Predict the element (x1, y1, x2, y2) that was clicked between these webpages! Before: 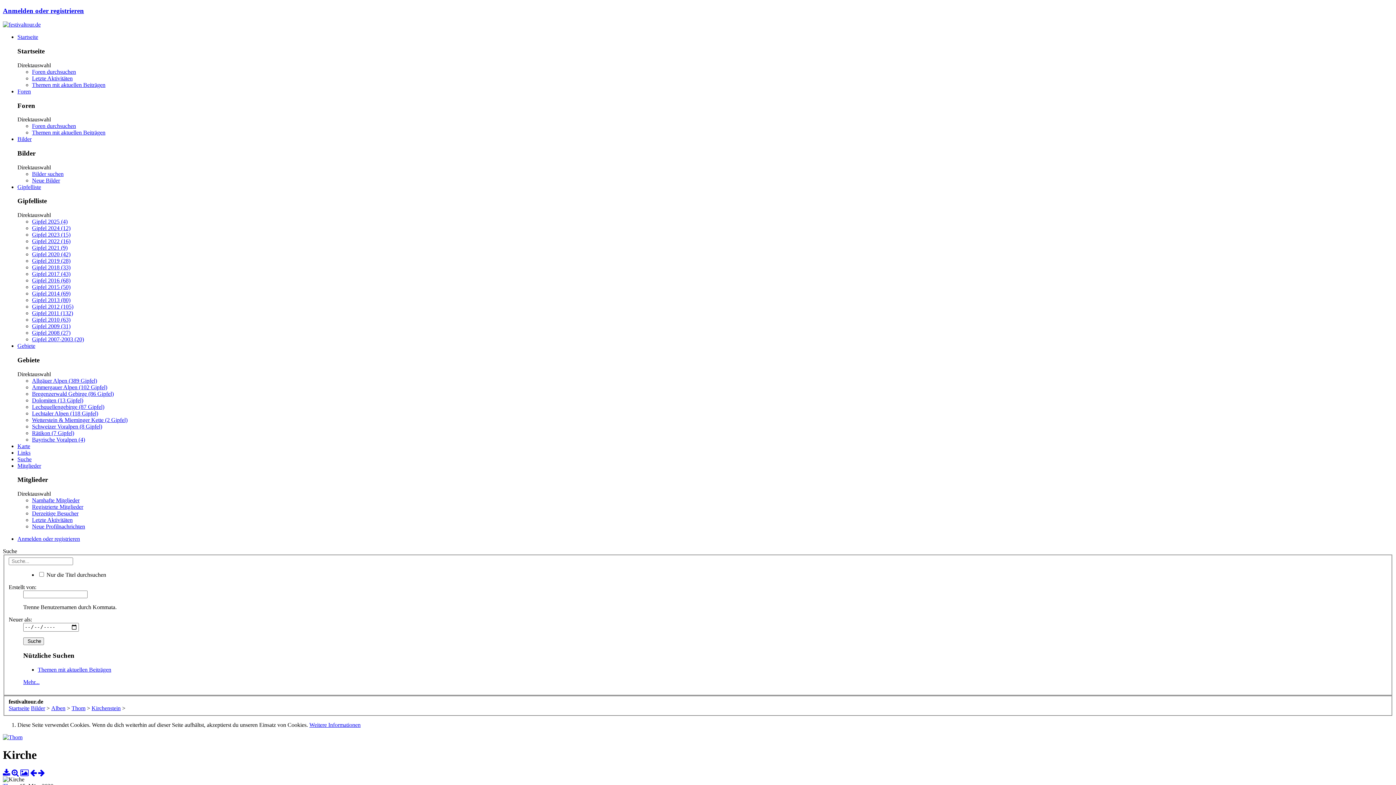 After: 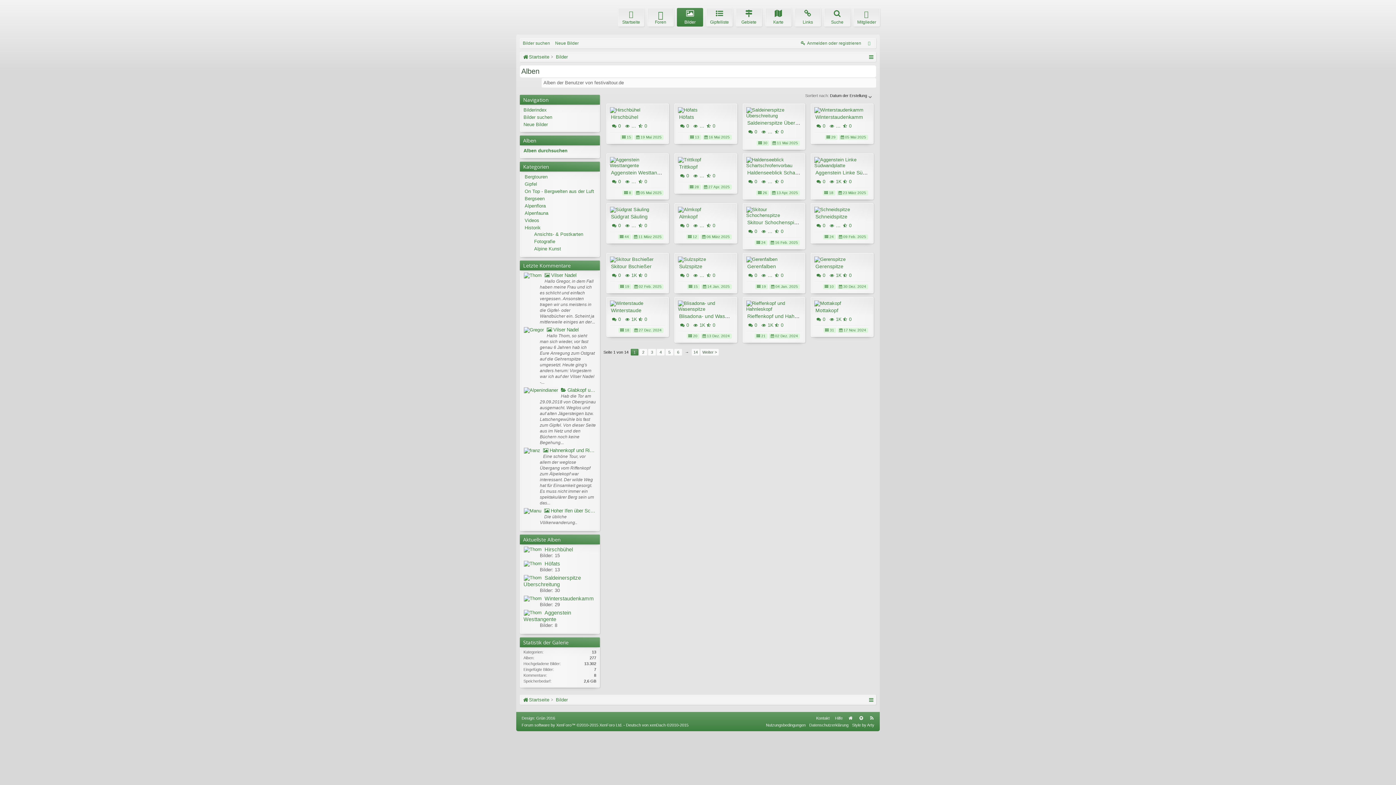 Action: label: Alben bbox: (51, 705, 65, 711)